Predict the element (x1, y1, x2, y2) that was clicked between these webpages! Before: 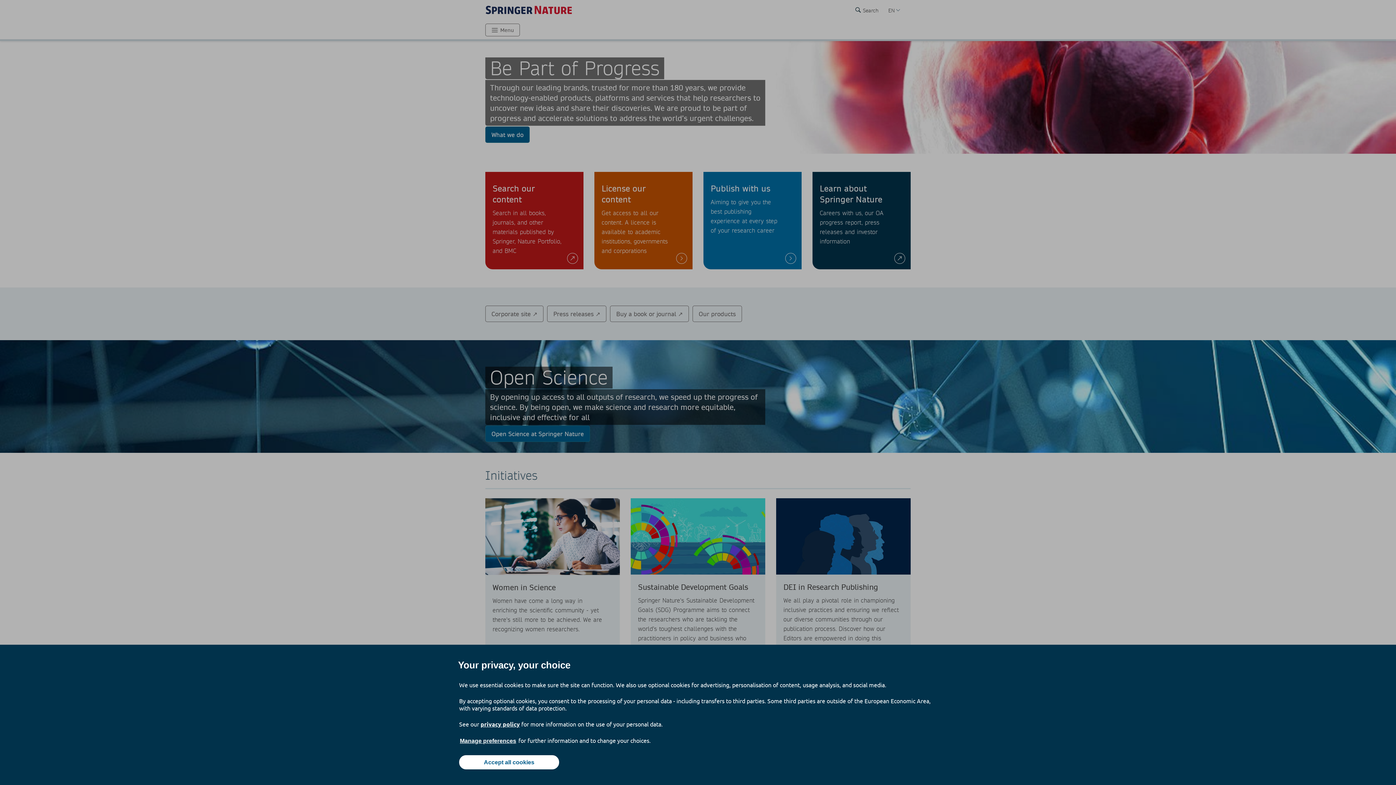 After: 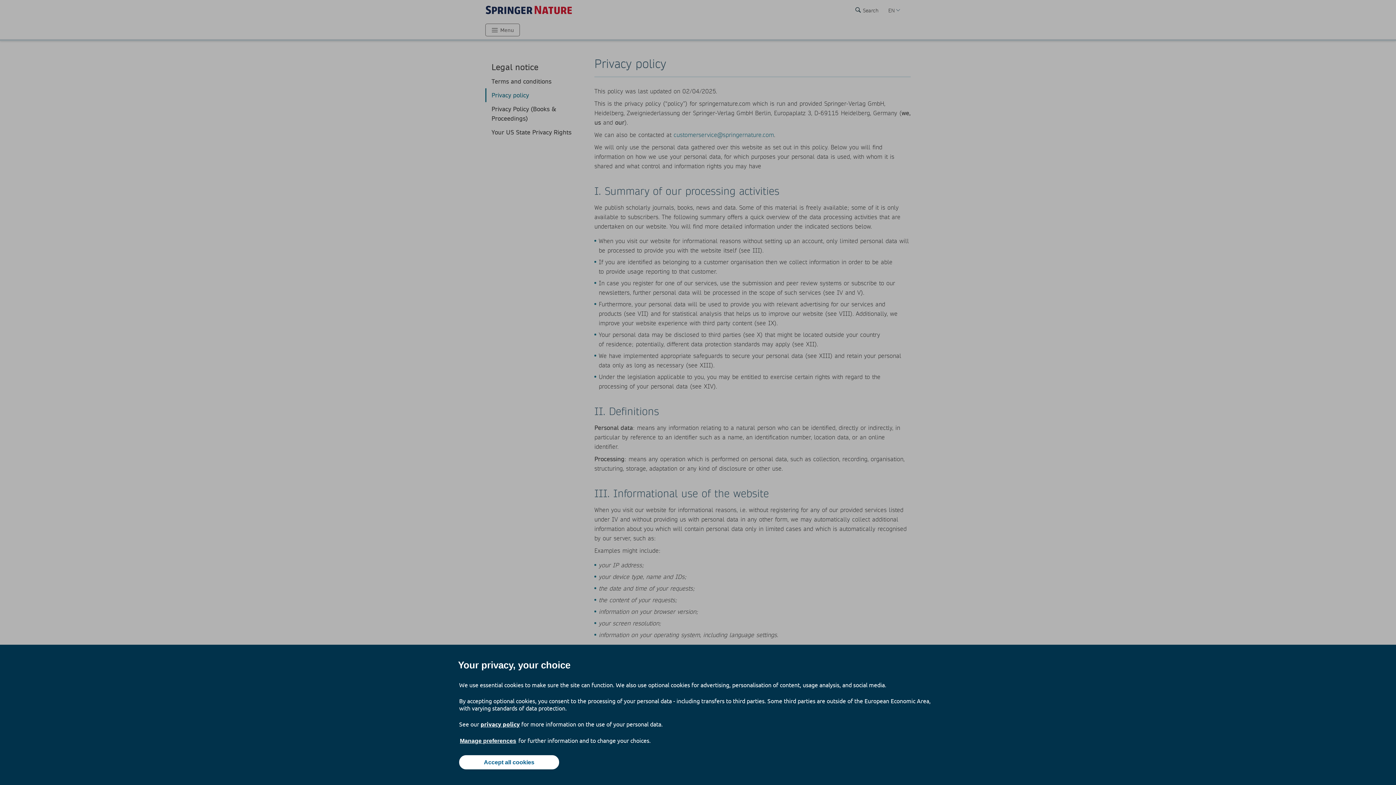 Action: label: privacy policy bbox: (480, 720, 520, 728)